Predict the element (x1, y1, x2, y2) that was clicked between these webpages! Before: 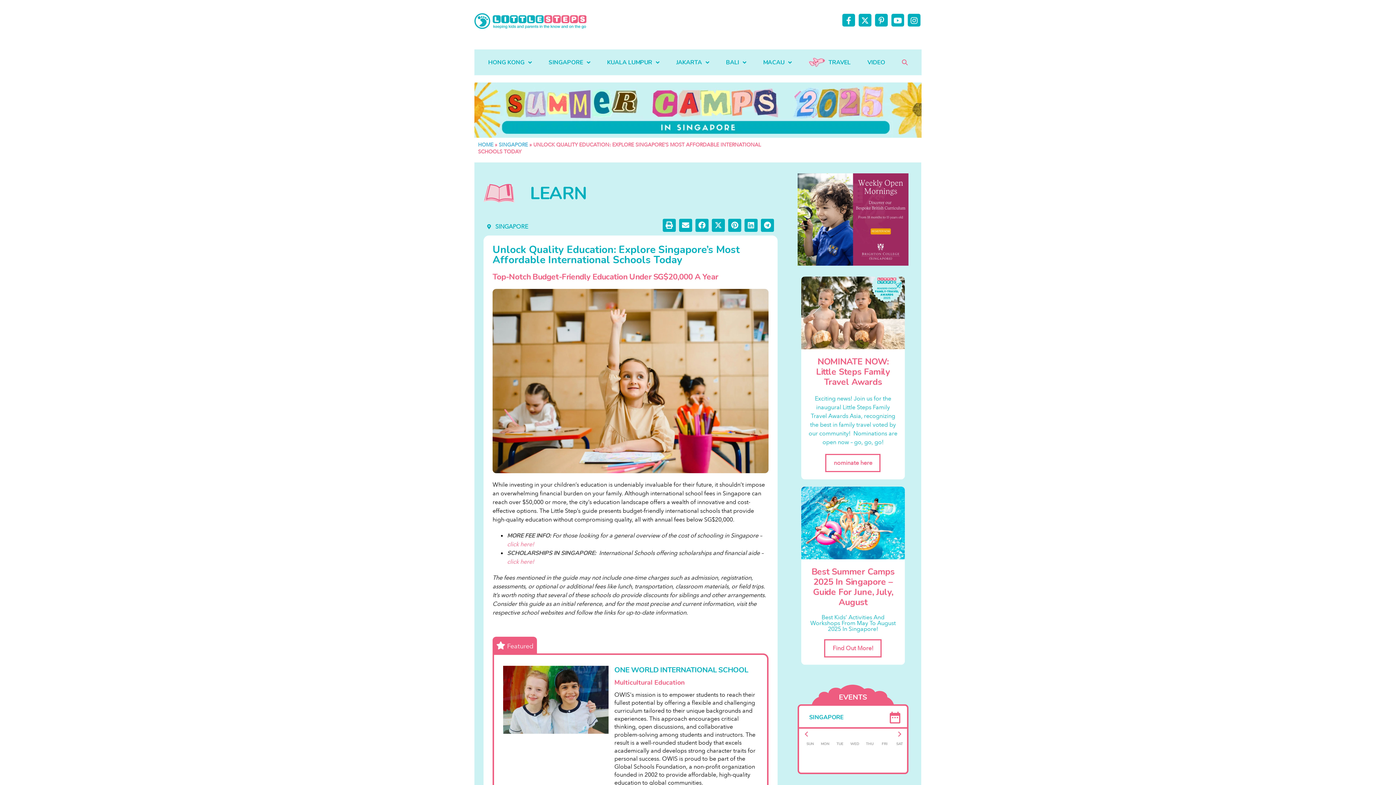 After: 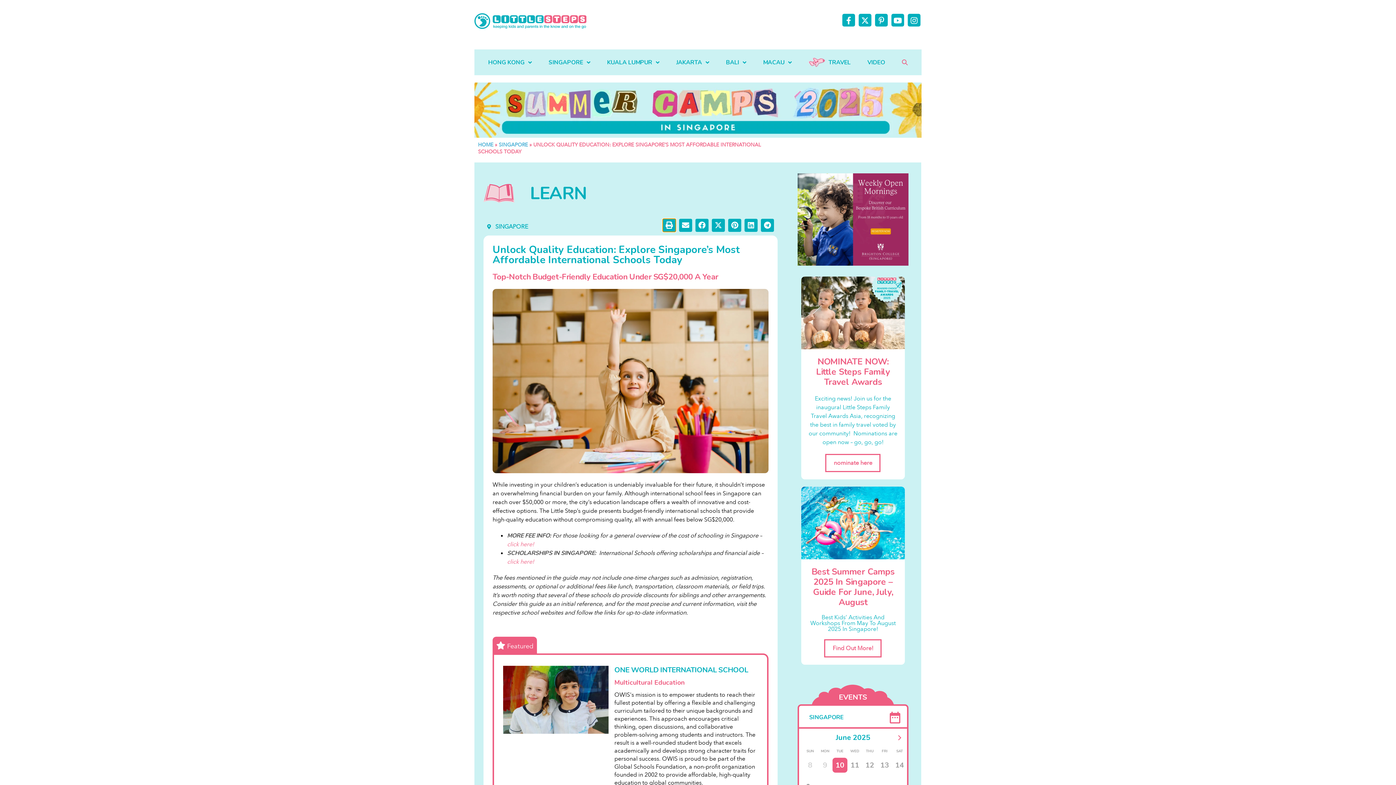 Action: bbox: (662, 218, 675, 232) label: Share on print